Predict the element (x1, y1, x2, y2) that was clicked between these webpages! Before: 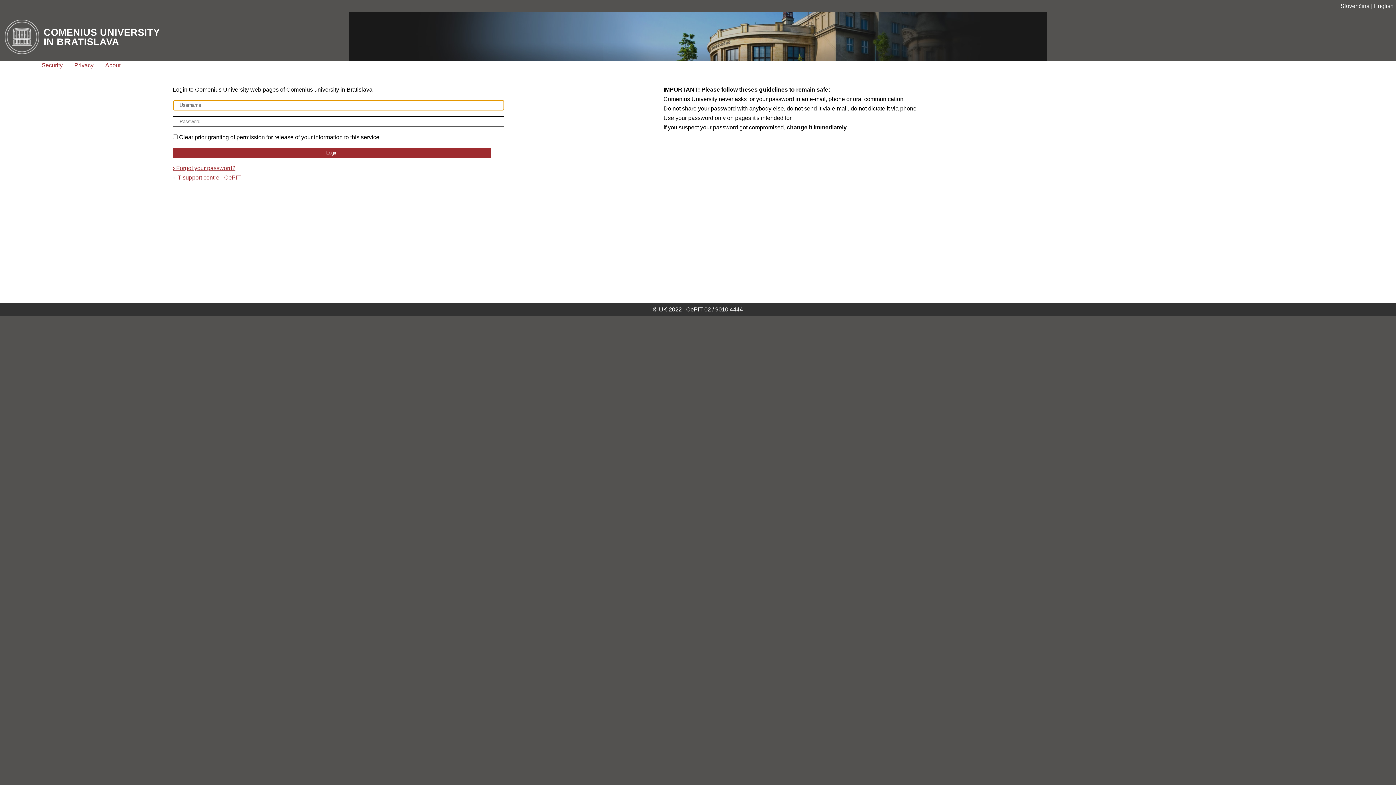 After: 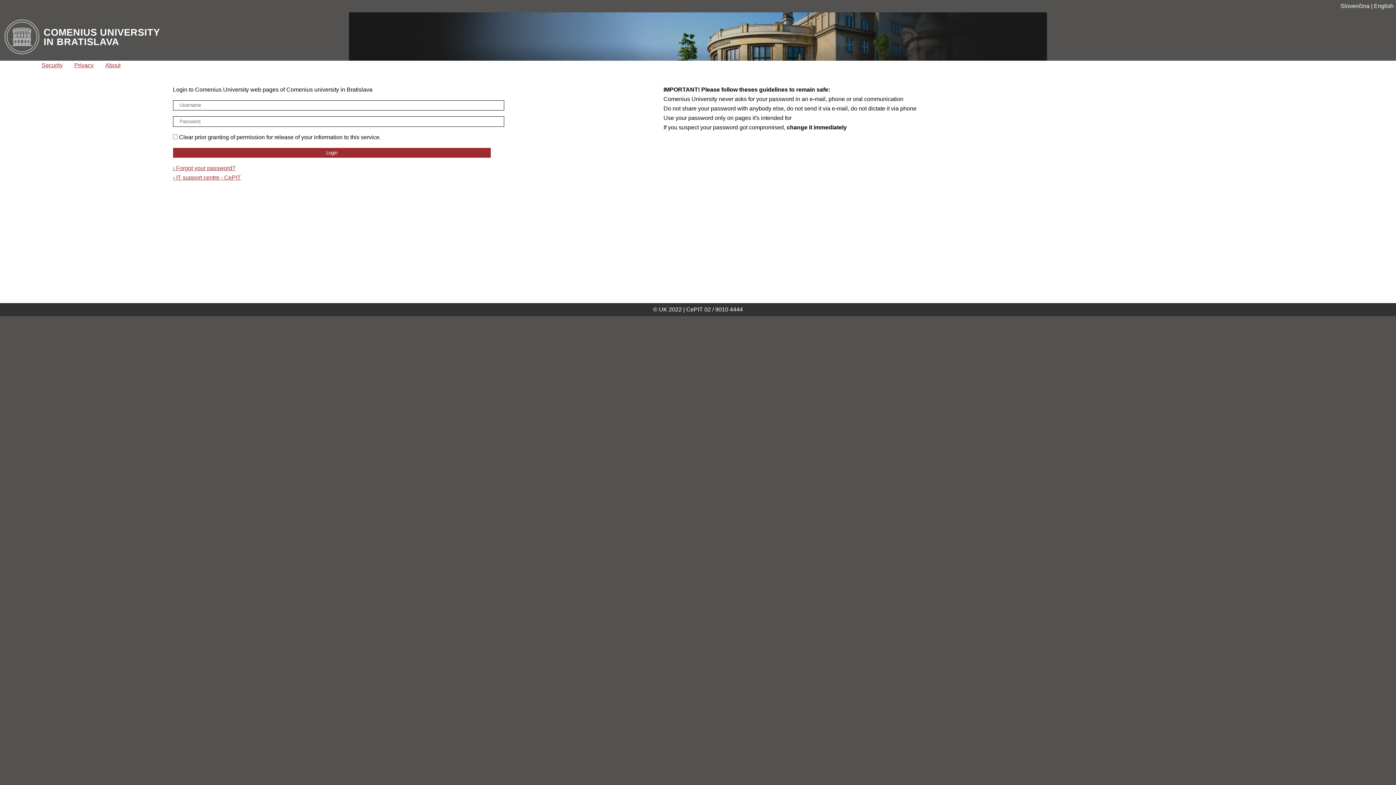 Action: label: English bbox: (1374, 2, 1393, 9)